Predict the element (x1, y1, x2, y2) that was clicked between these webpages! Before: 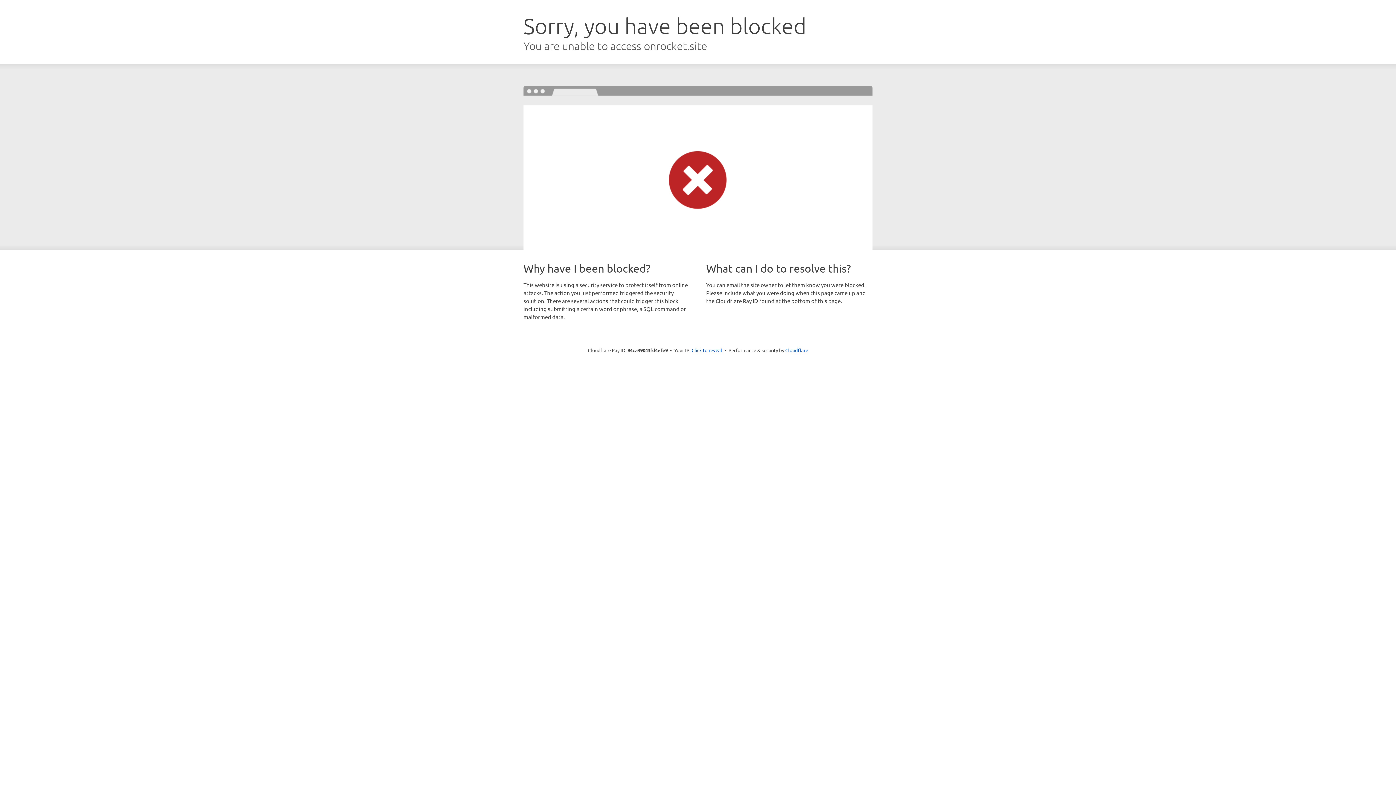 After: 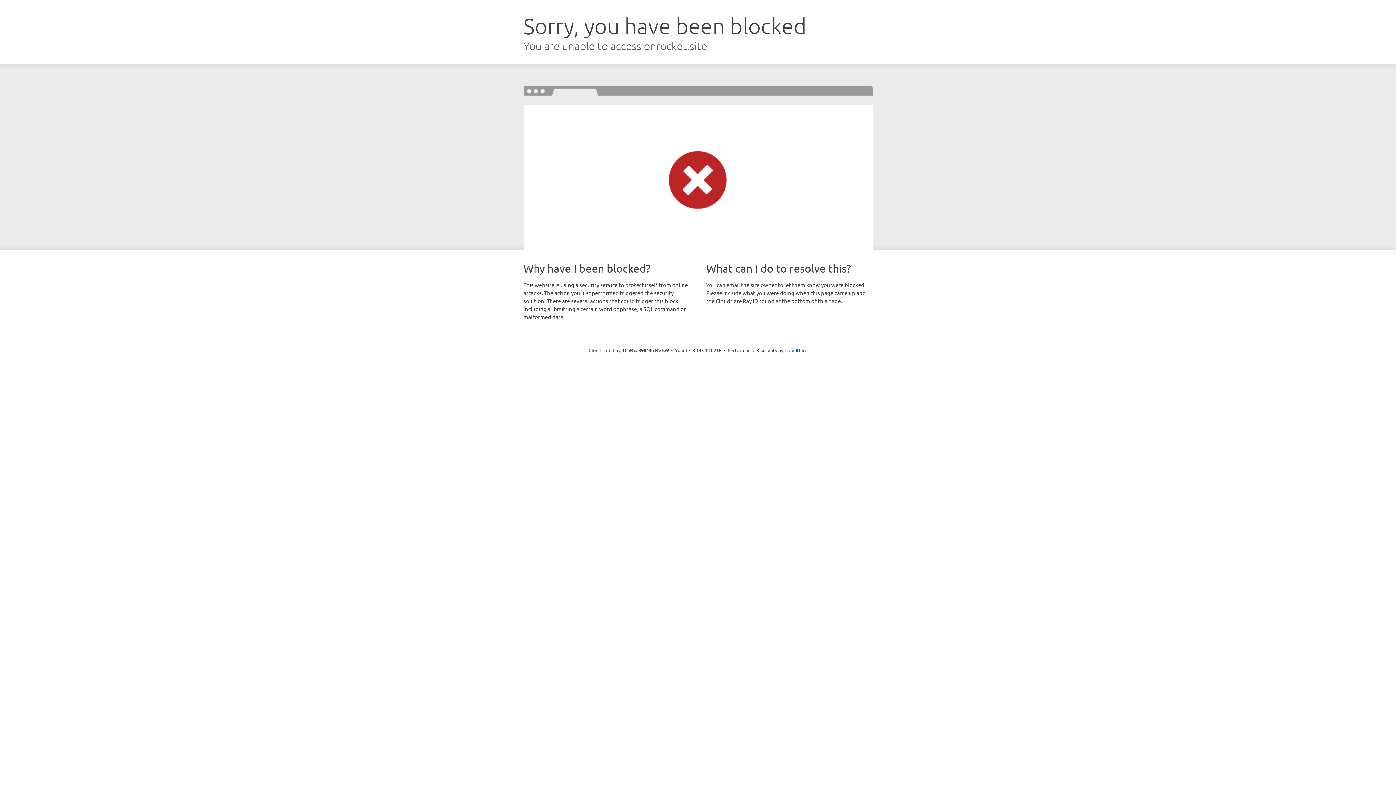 Action: bbox: (691, 346, 722, 353) label: Click to reveal